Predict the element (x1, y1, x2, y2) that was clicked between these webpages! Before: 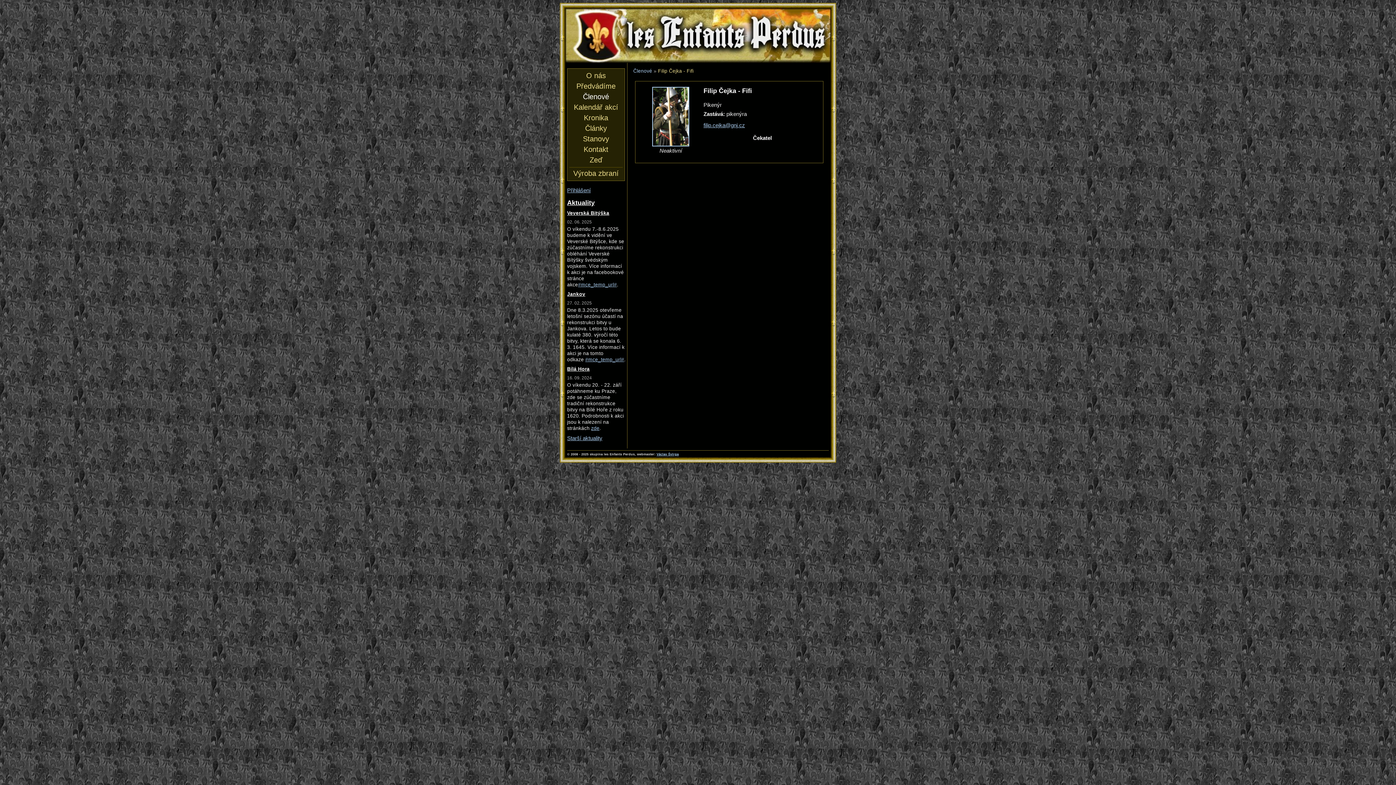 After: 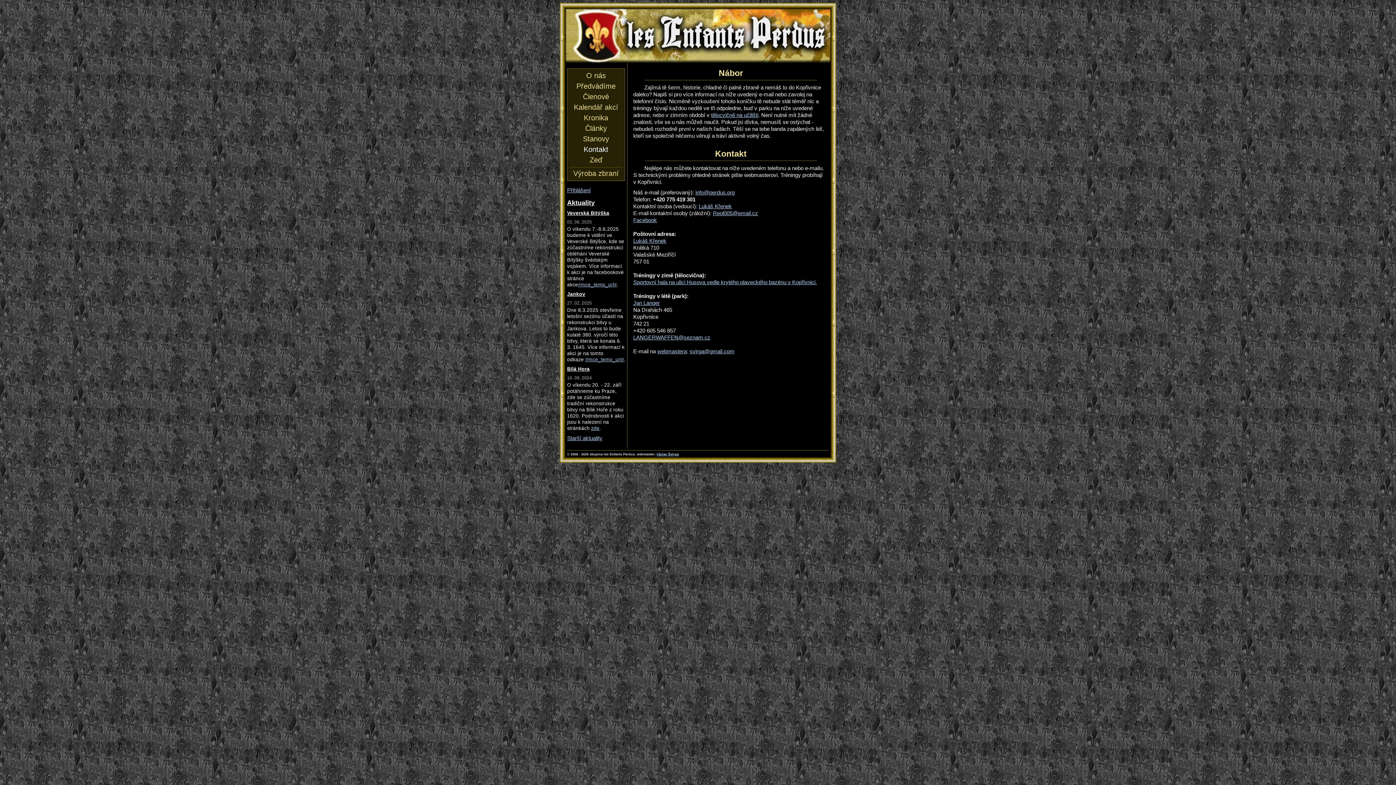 Action: bbox: (569, 144, 622, 154) label: Kontakt